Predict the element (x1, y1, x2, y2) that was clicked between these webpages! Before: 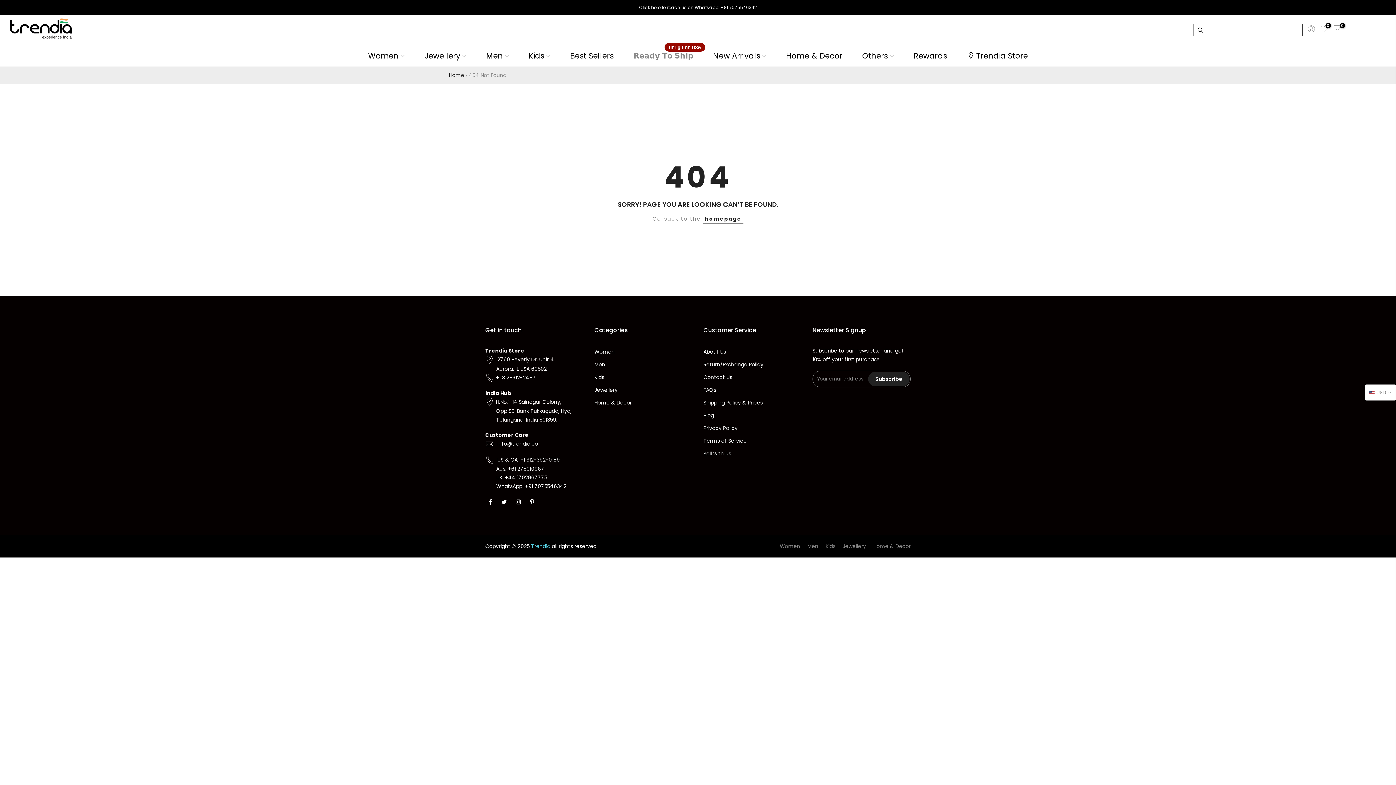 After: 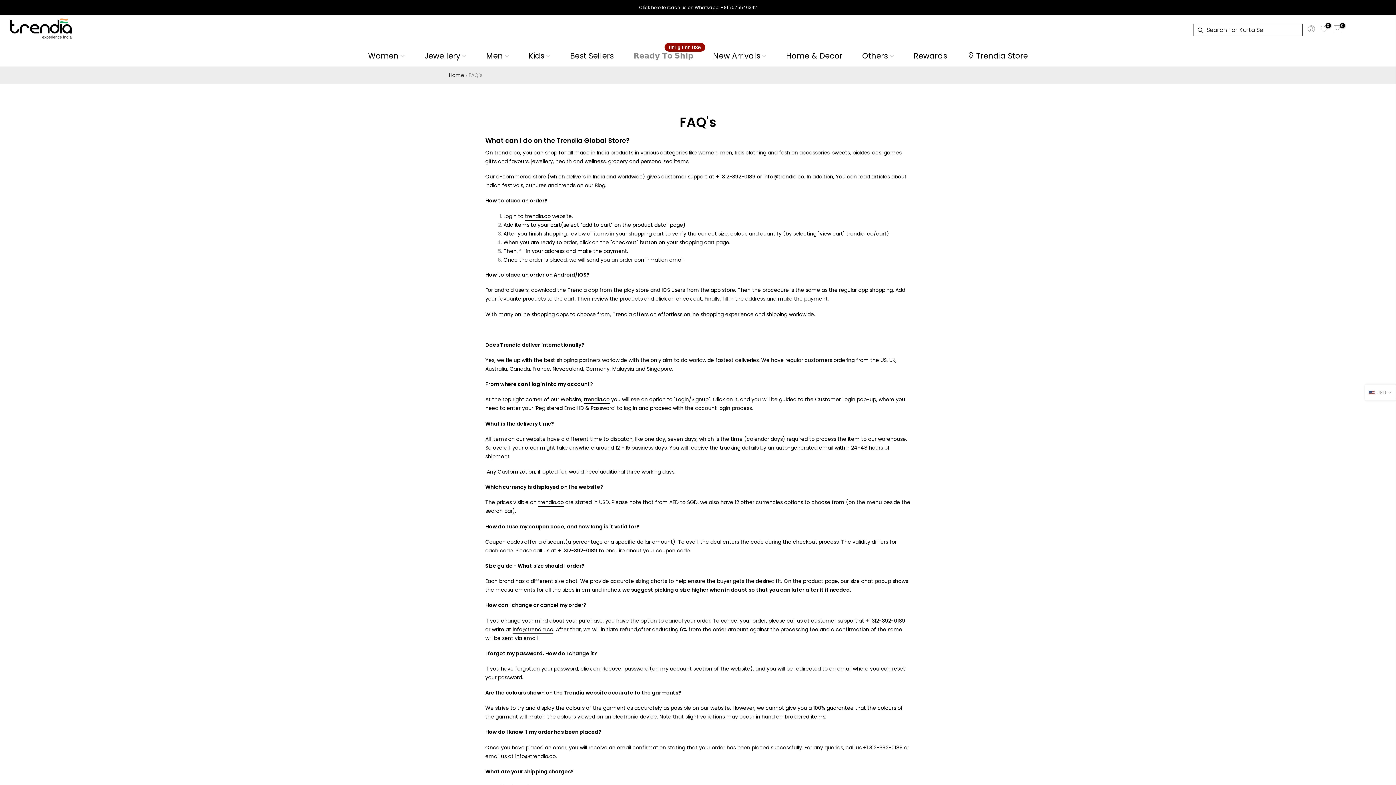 Action: bbox: (703, 386, 716, 393) label: FAQs